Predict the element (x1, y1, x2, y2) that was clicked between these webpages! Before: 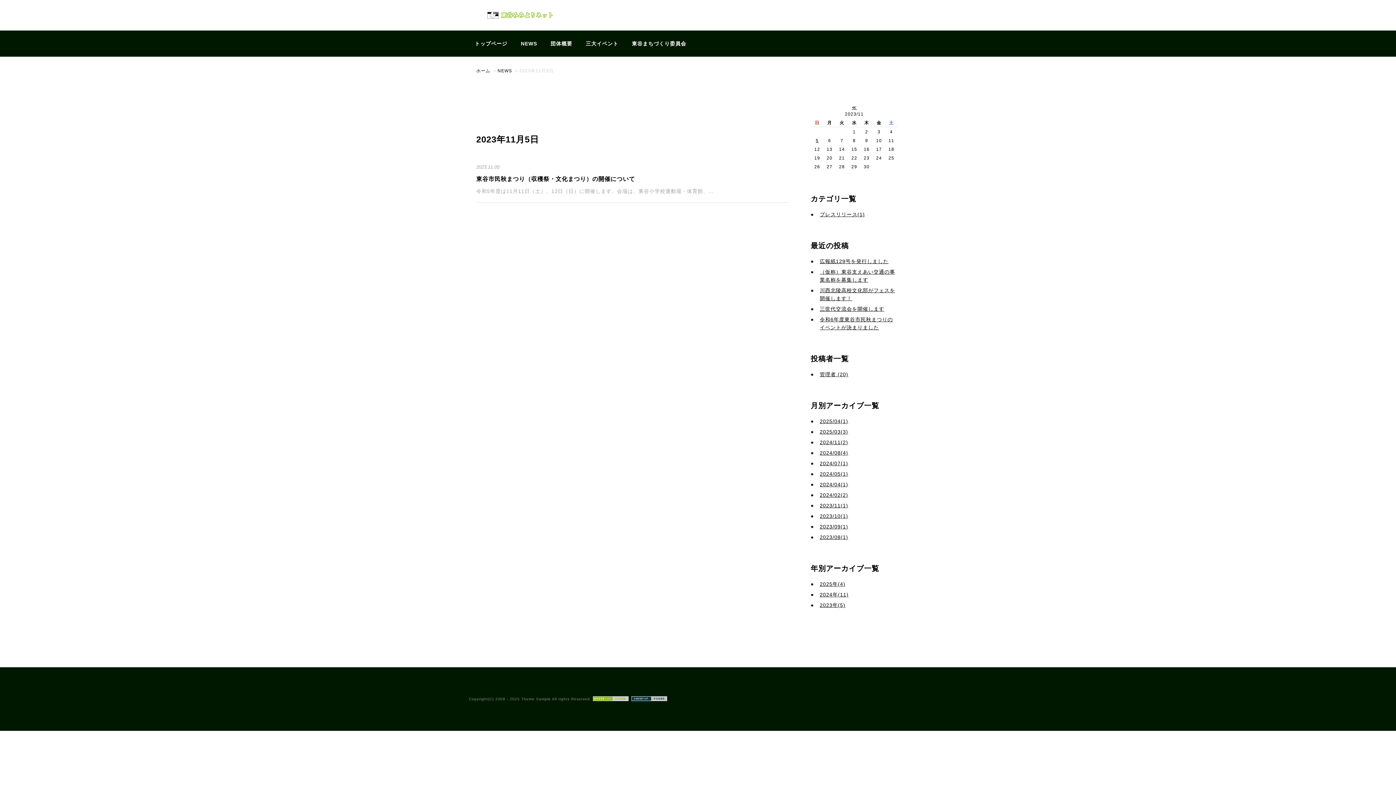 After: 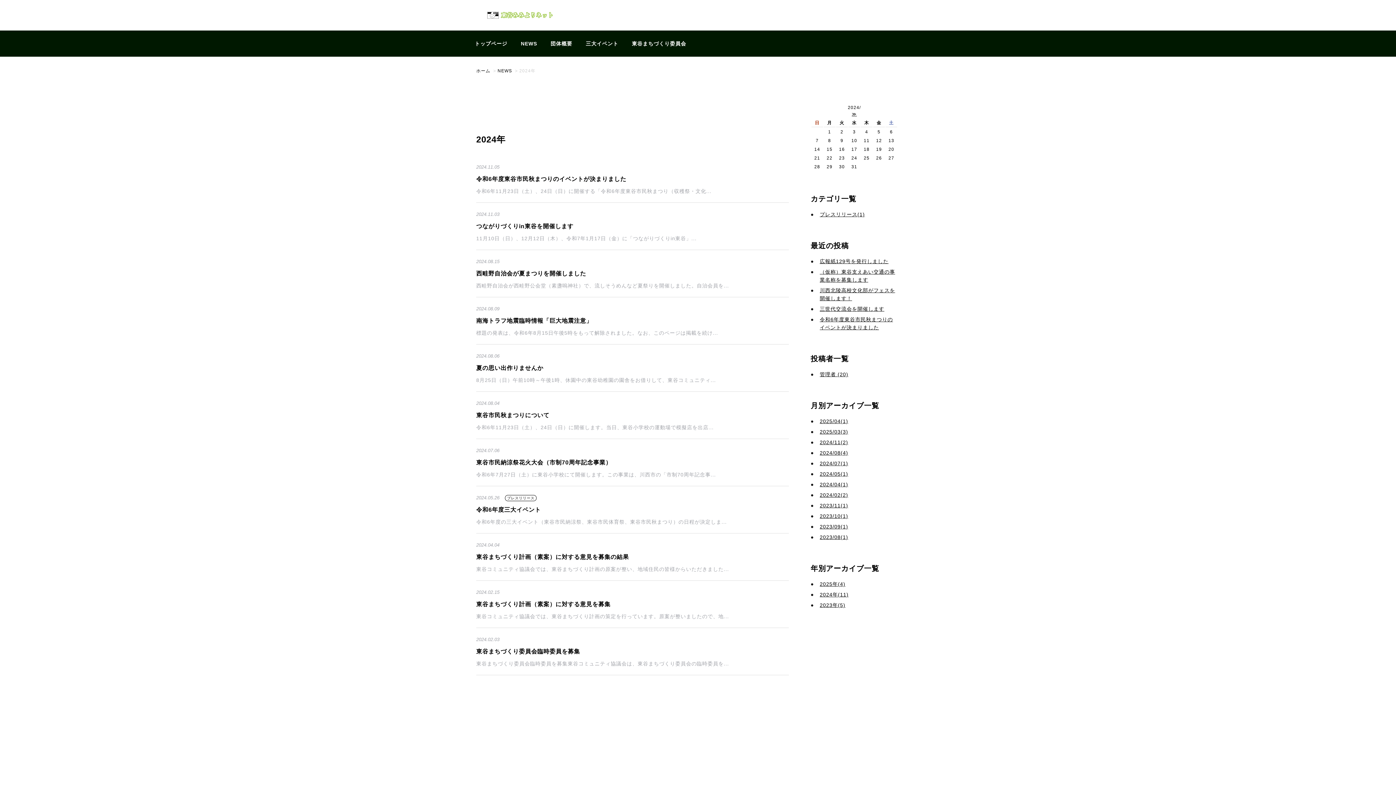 Action: label: 2024年(11) bbox: (820, 592, 848, 597)